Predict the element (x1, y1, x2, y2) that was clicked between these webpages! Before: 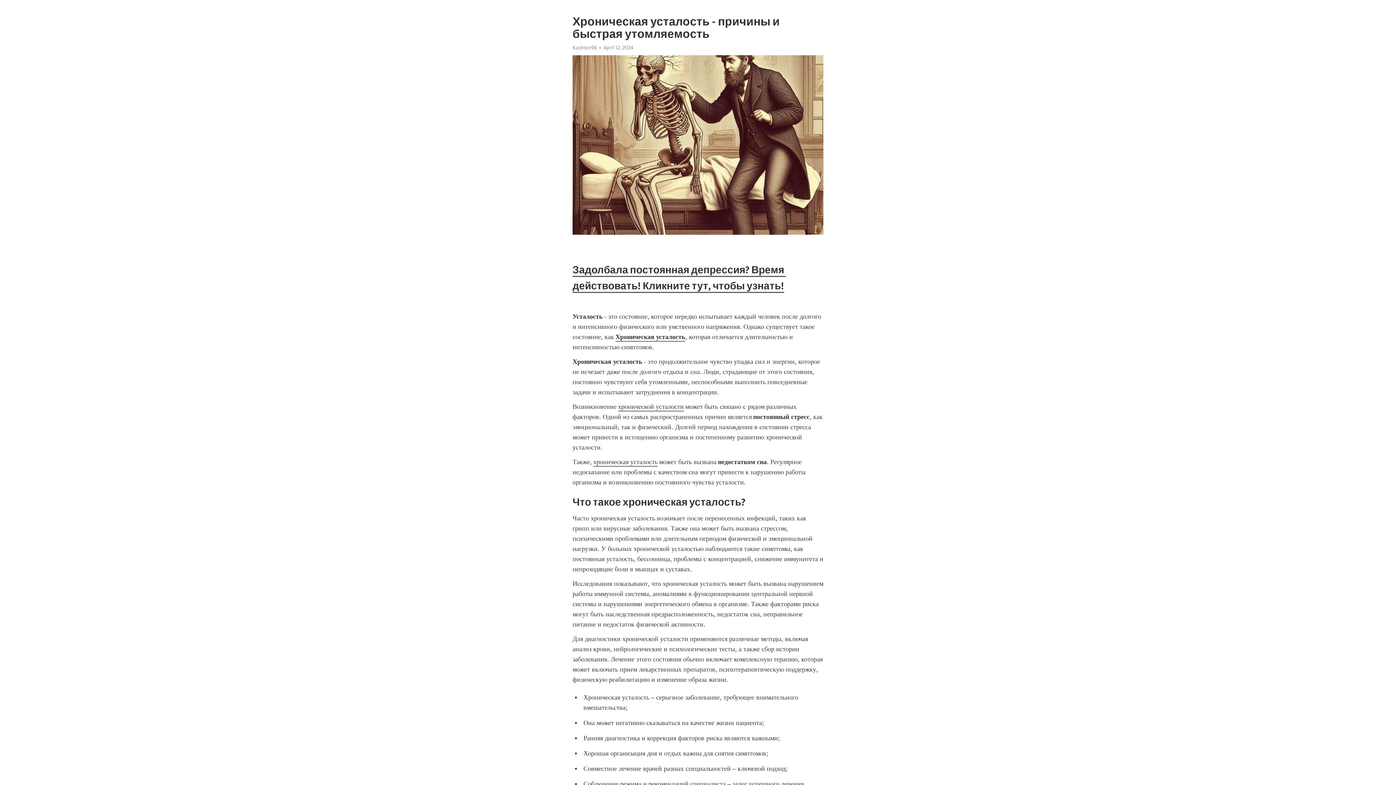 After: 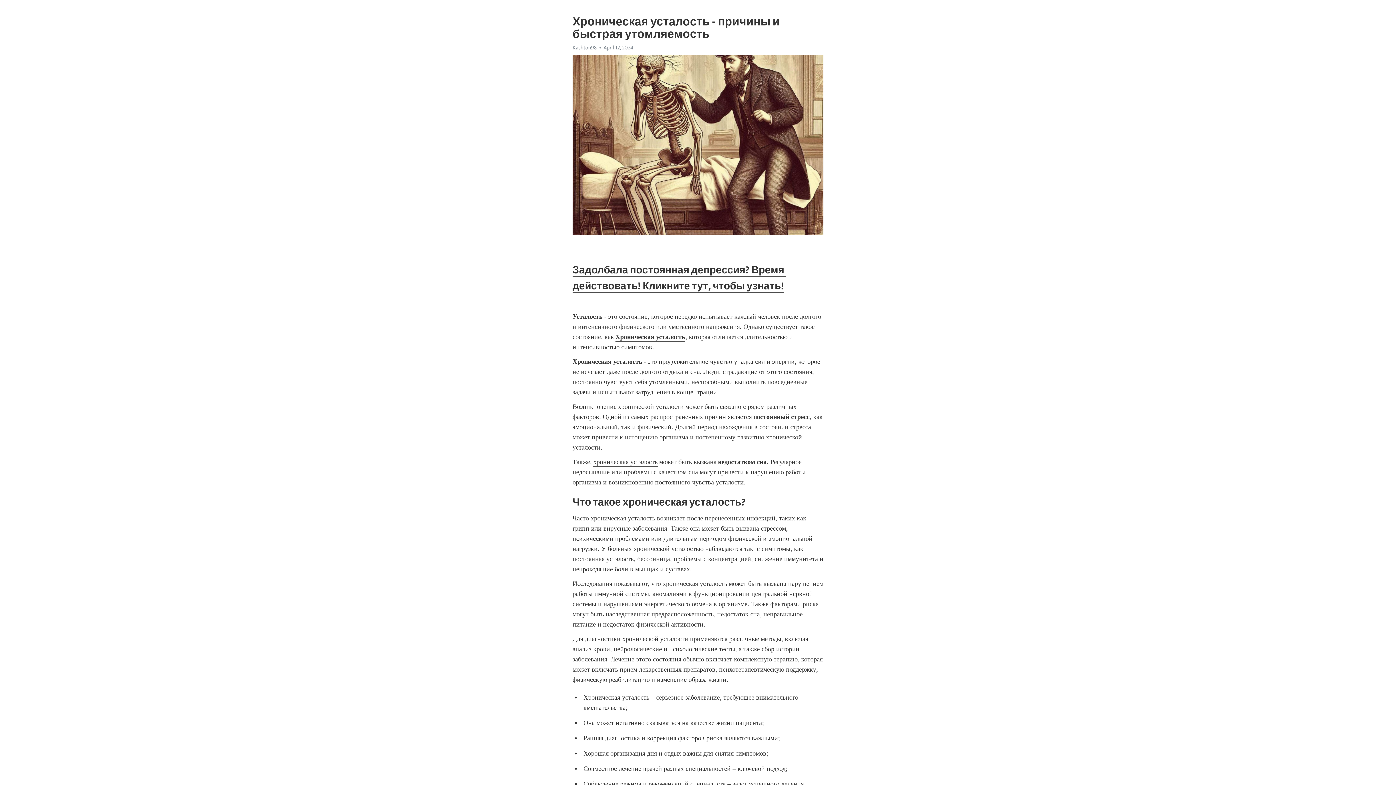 Action: bbox: (572, 44, 596, 50) label: Kashton98